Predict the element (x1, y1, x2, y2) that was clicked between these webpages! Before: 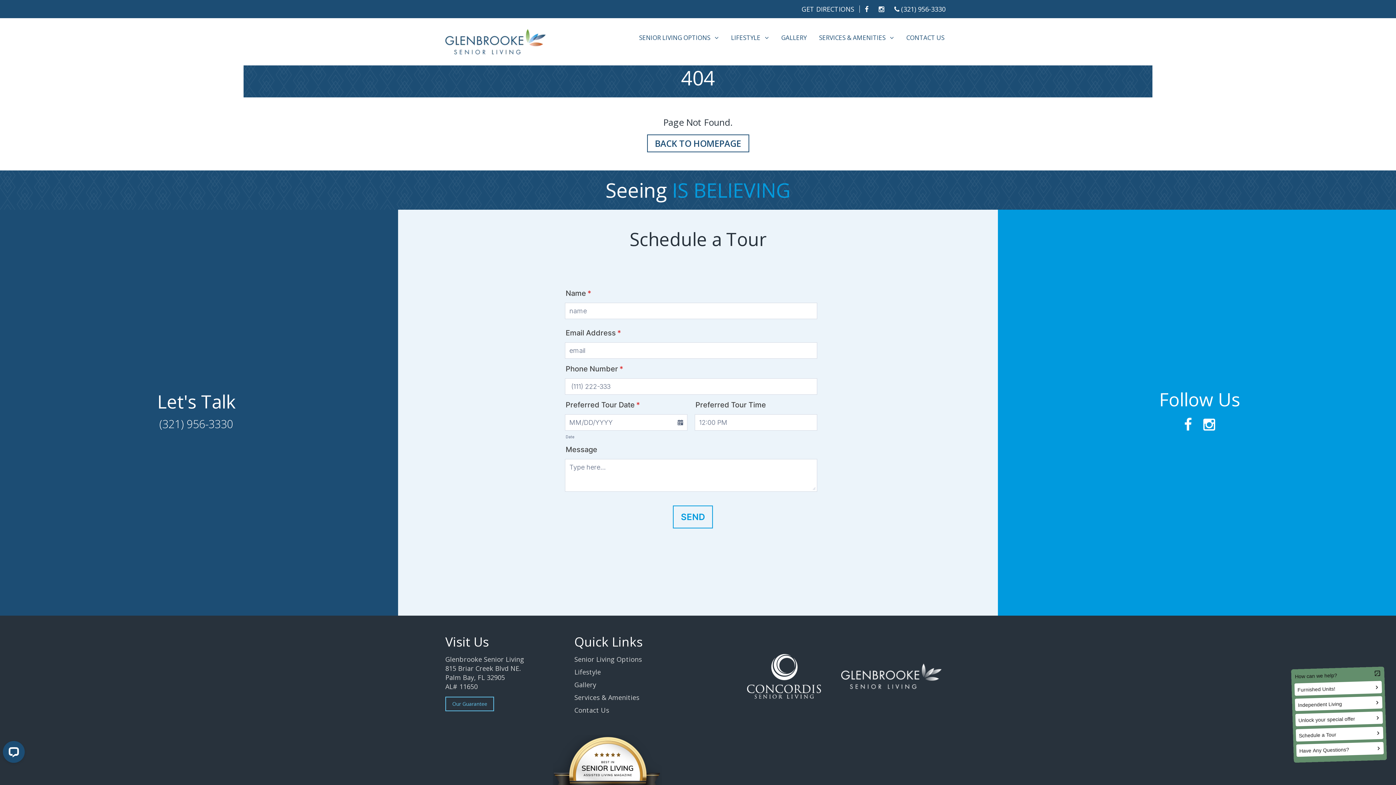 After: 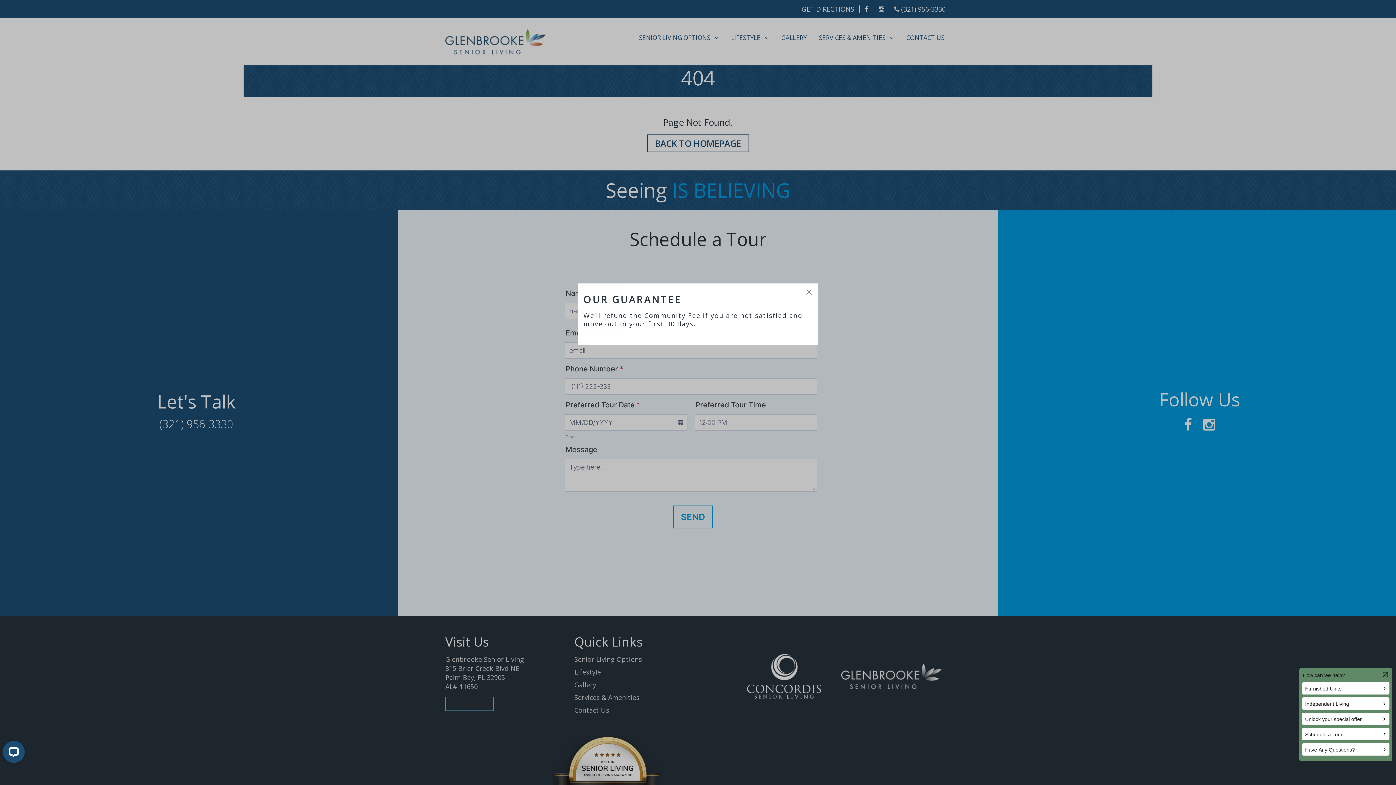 Action: label: Our Guarantee bbox: (445, 697, 494, 711)